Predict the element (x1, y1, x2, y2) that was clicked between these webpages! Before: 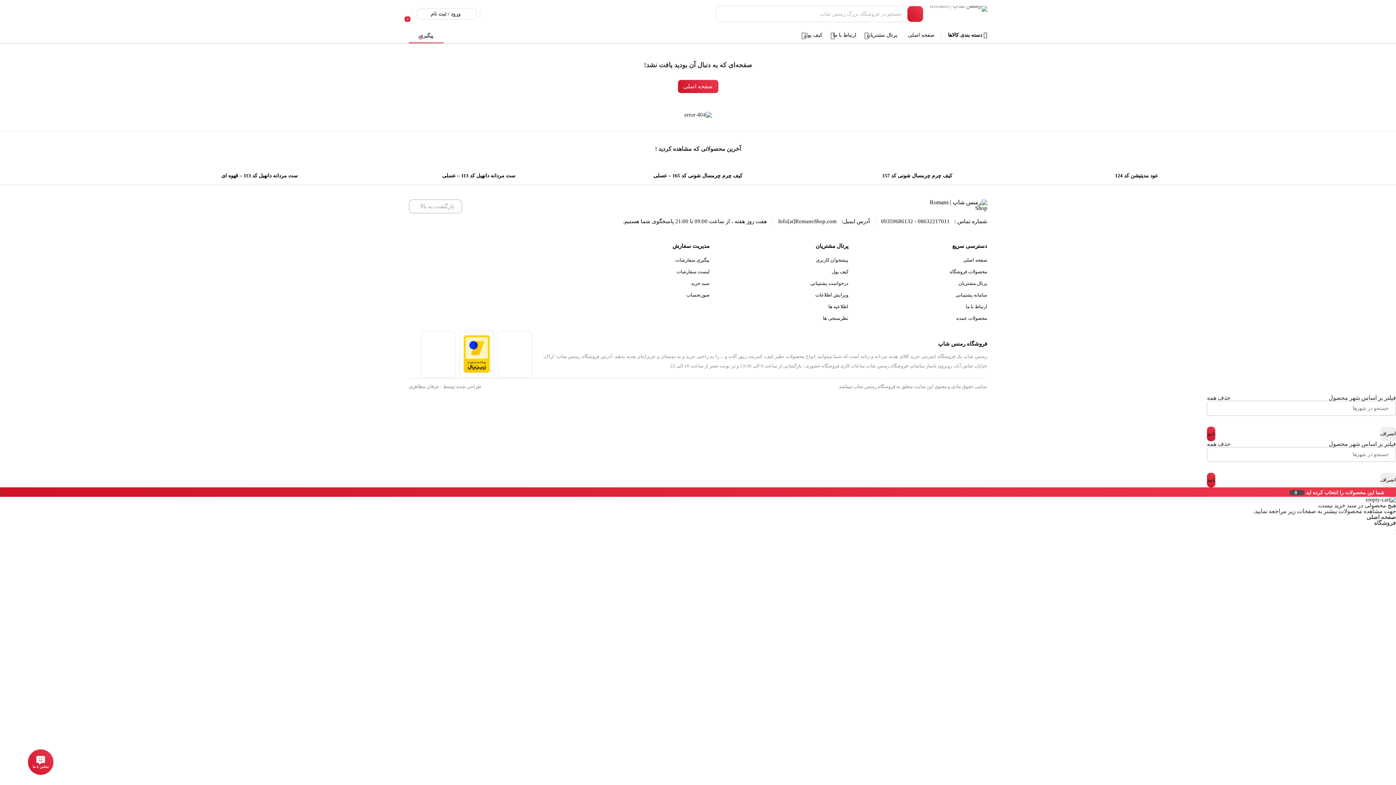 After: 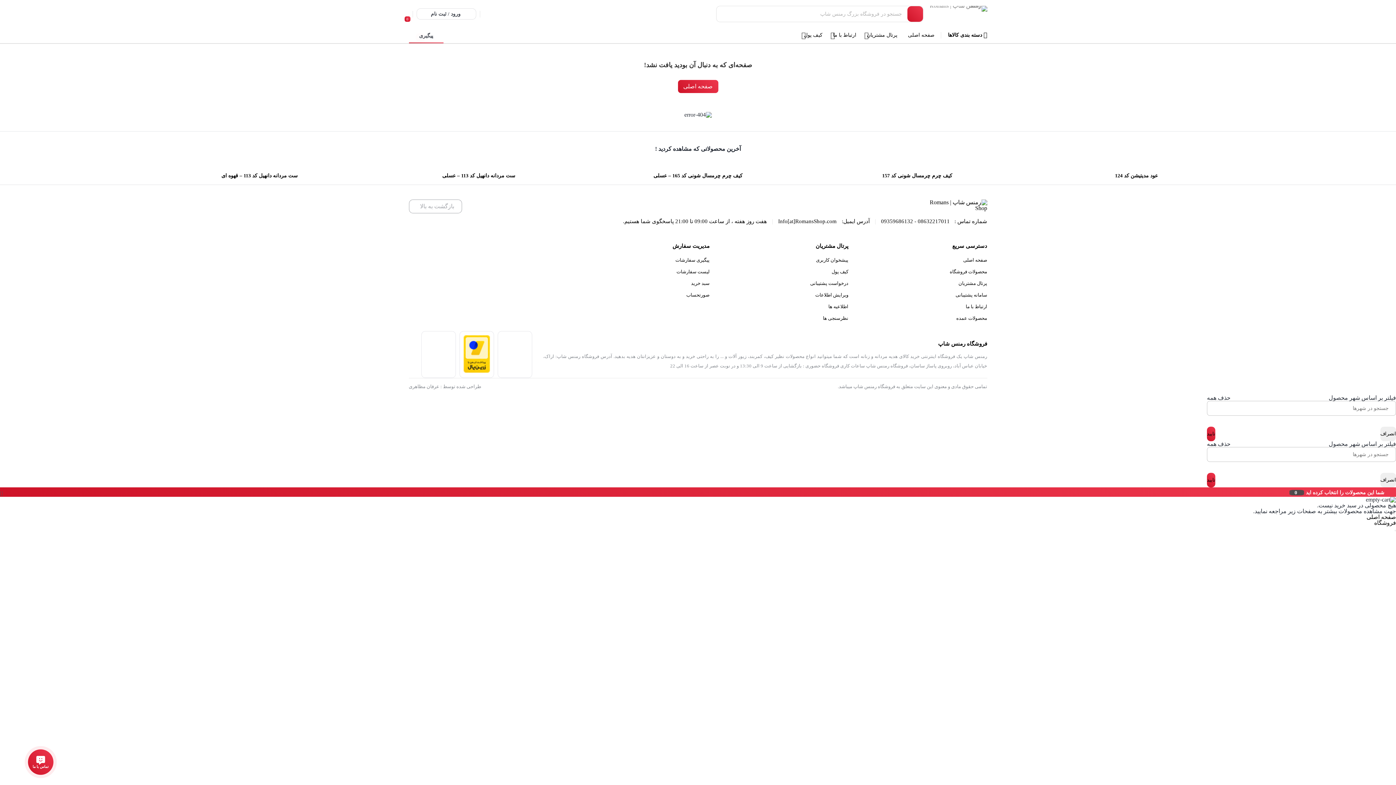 Action: label: بازگشت به بالا bbox: (408, 199, 462, 213)